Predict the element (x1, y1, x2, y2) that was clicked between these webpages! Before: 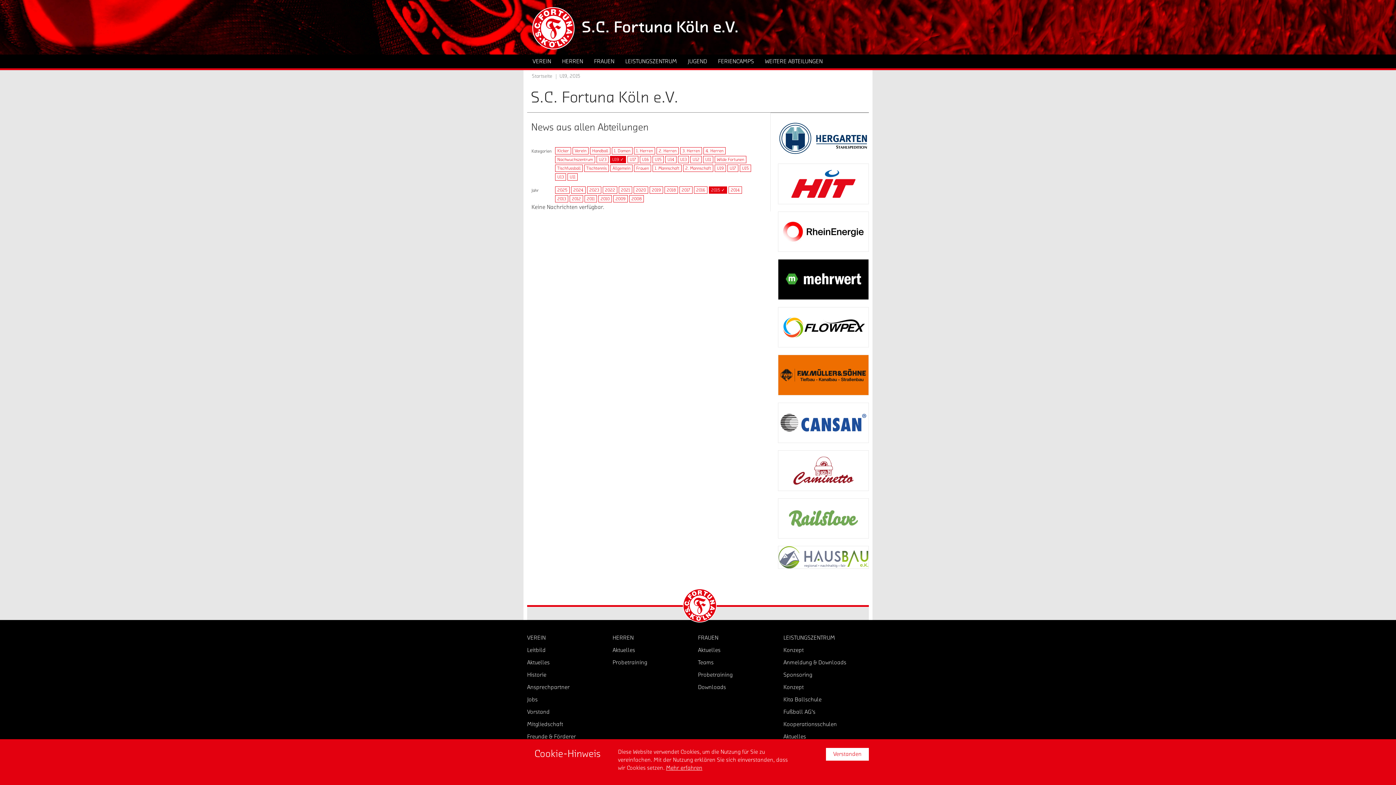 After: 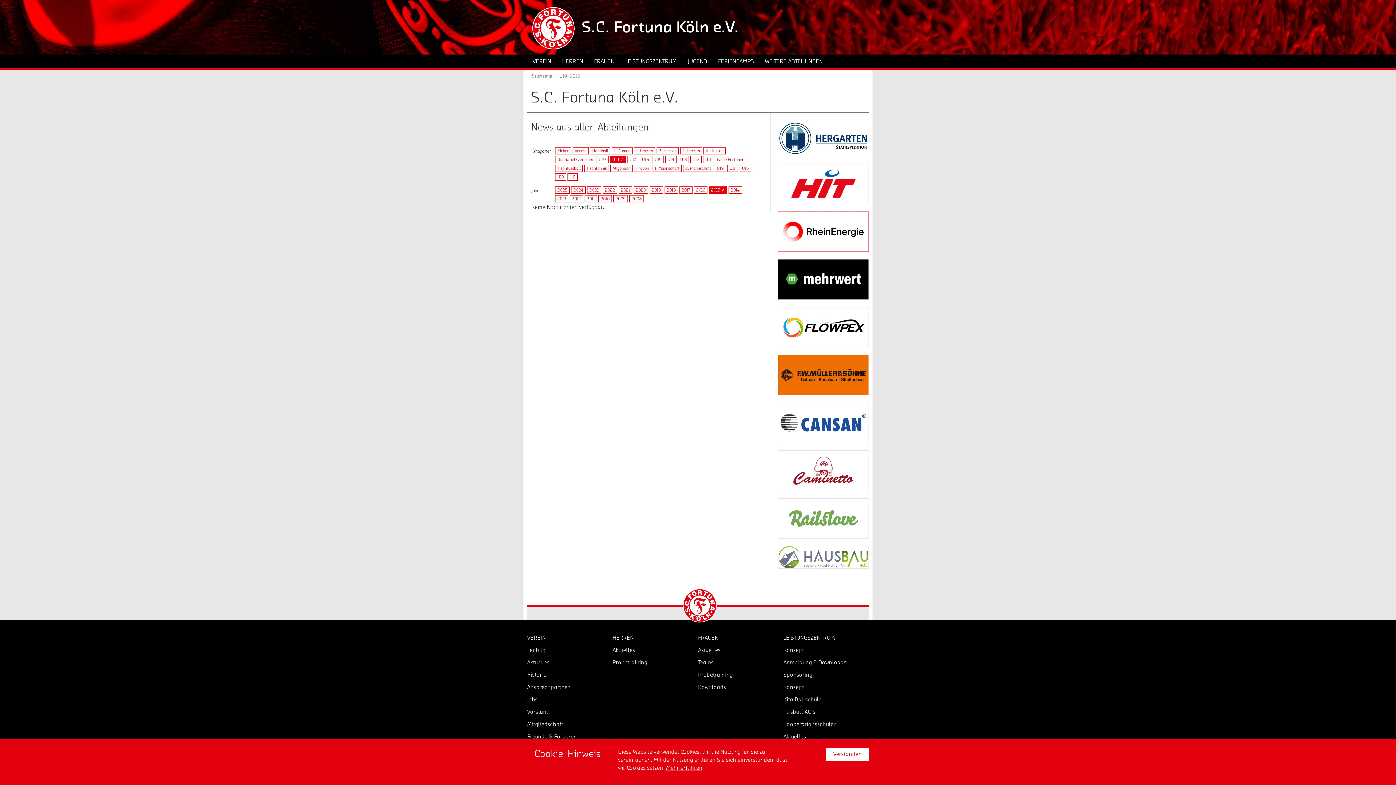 Action: bbox: (778, 211, 869, 252)